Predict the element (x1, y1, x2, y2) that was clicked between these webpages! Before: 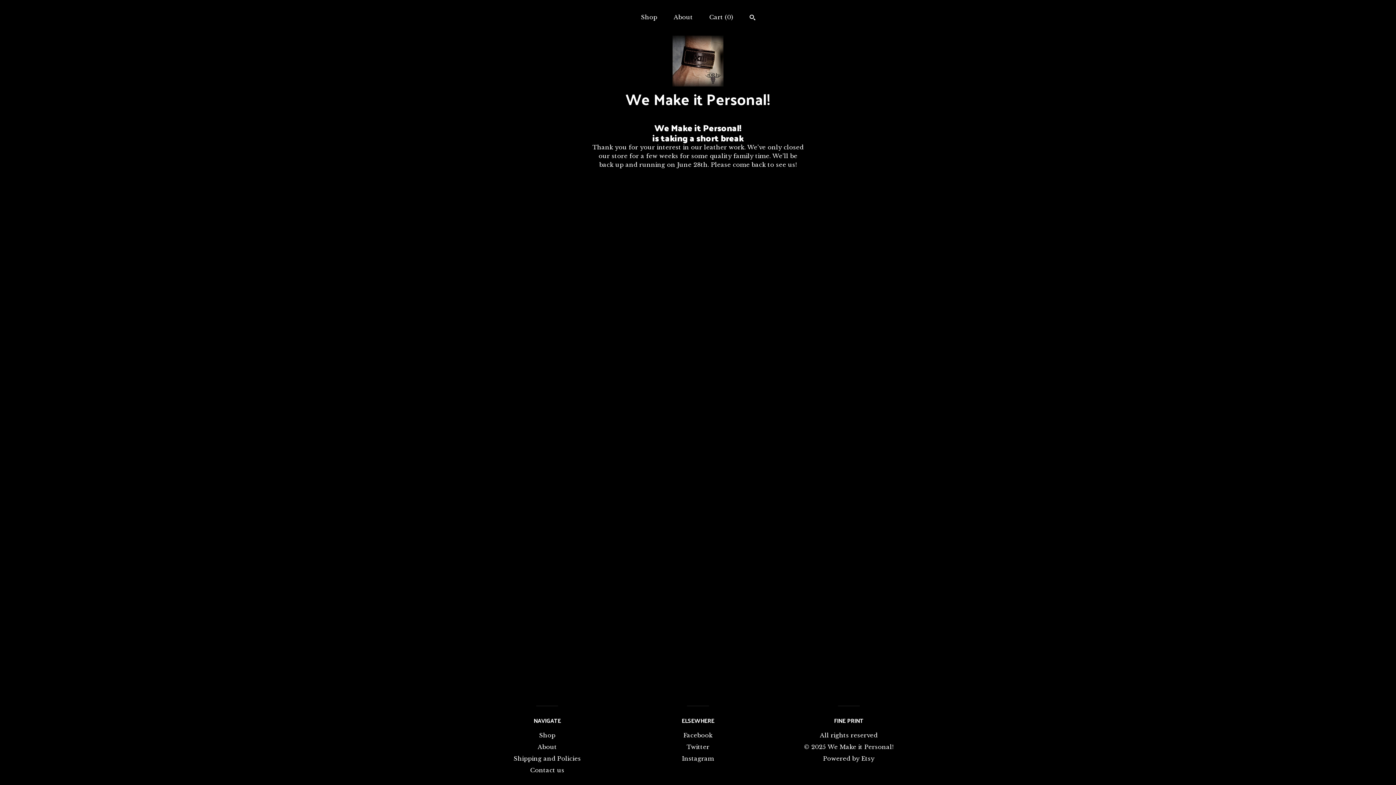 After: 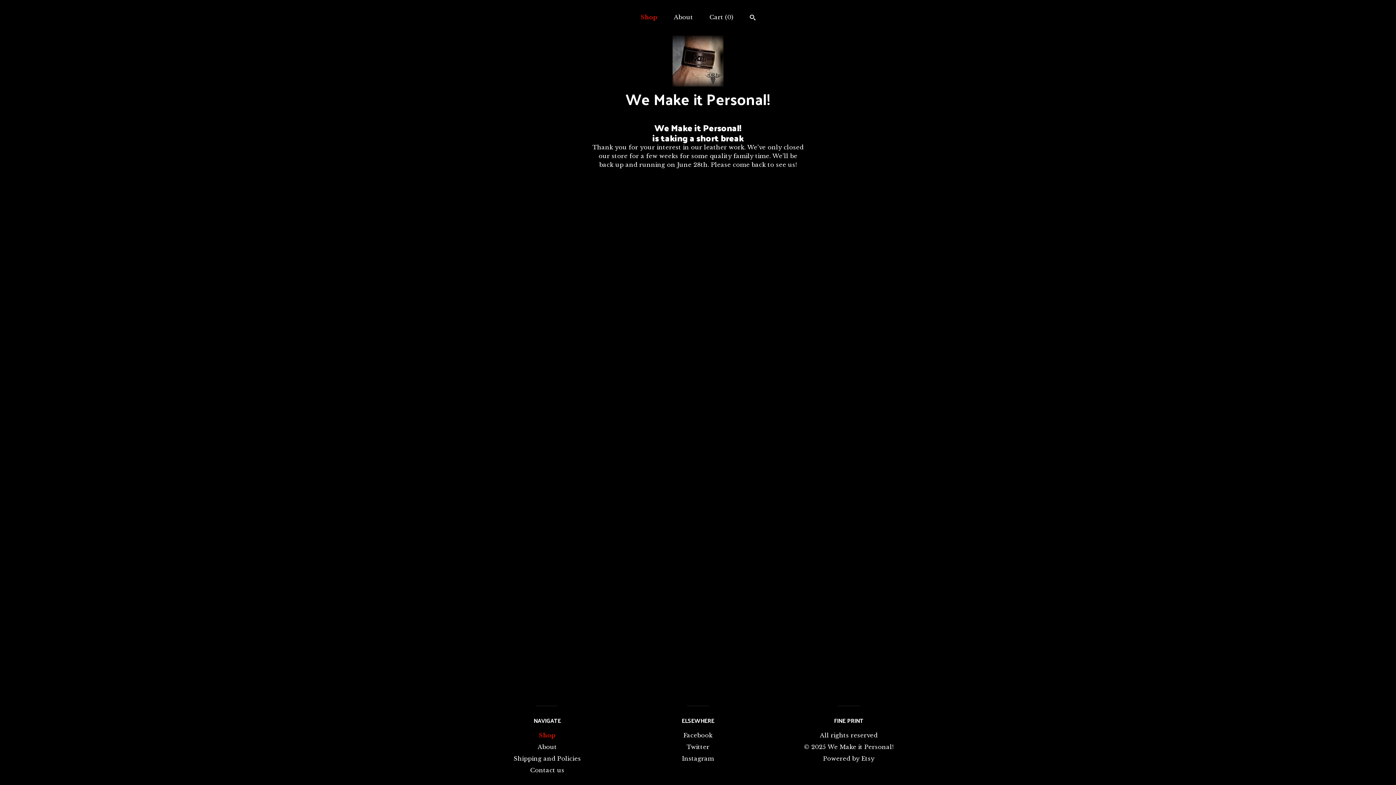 Action: bbox: (539, 732, 555, 739) label: Shop